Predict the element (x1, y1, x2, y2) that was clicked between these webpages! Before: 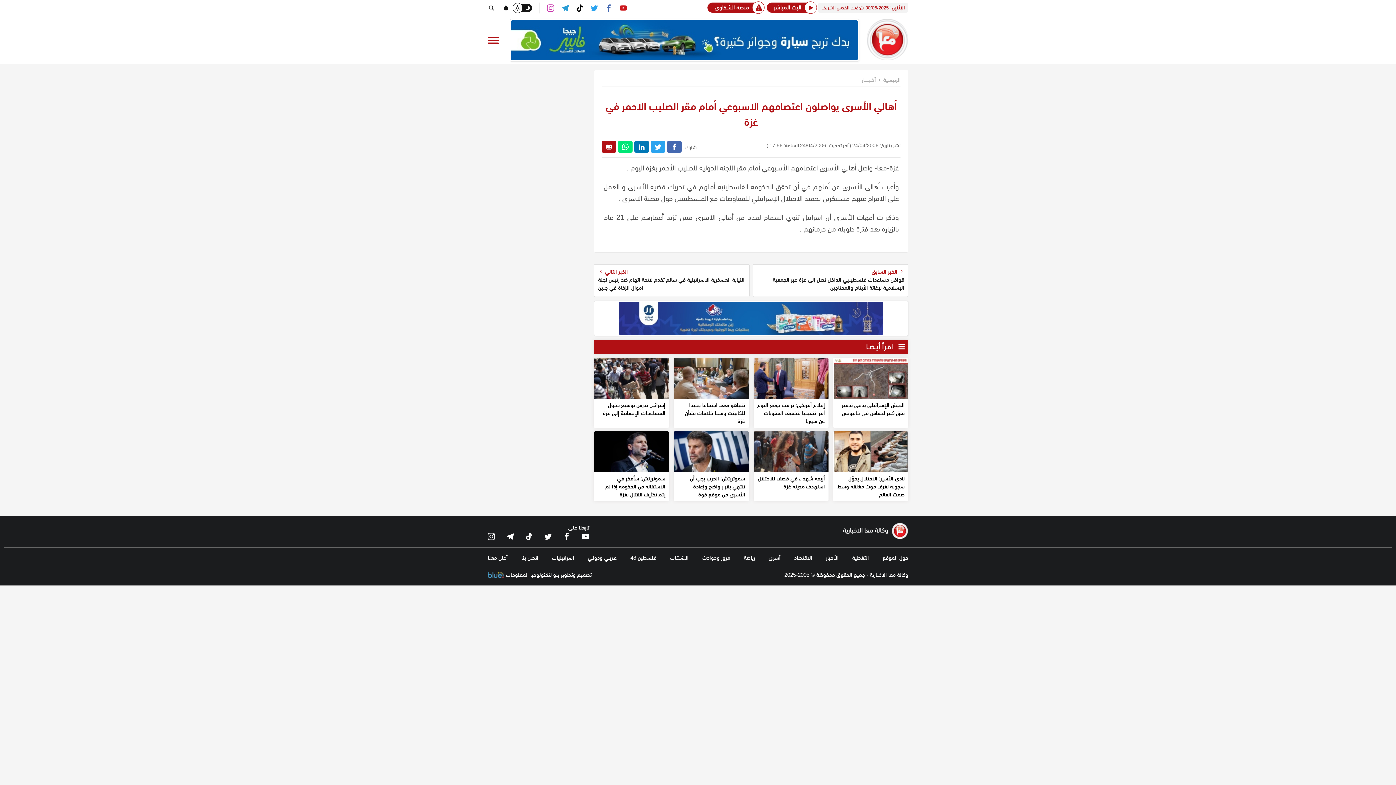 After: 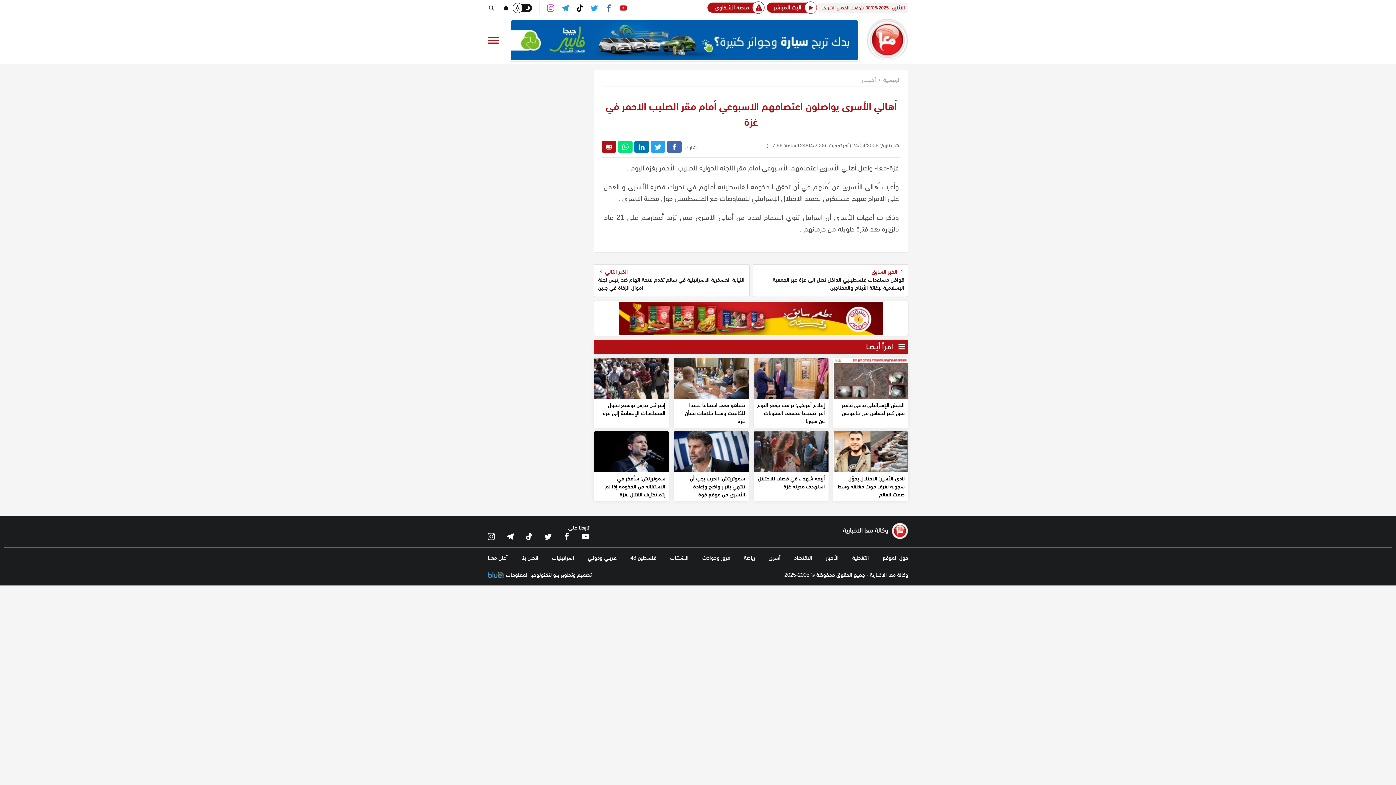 Action: bbox: (767, 2, 817, 12) label: البث المباشر